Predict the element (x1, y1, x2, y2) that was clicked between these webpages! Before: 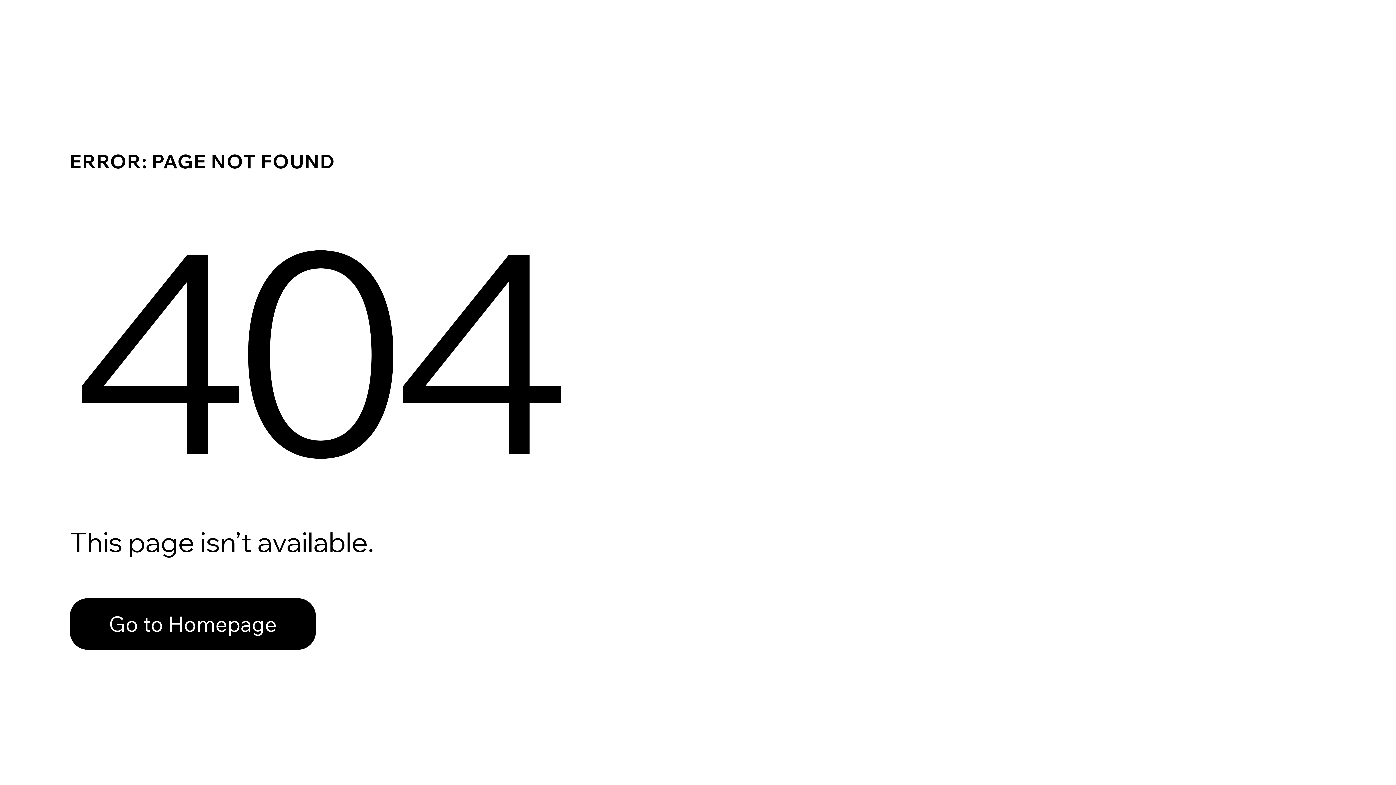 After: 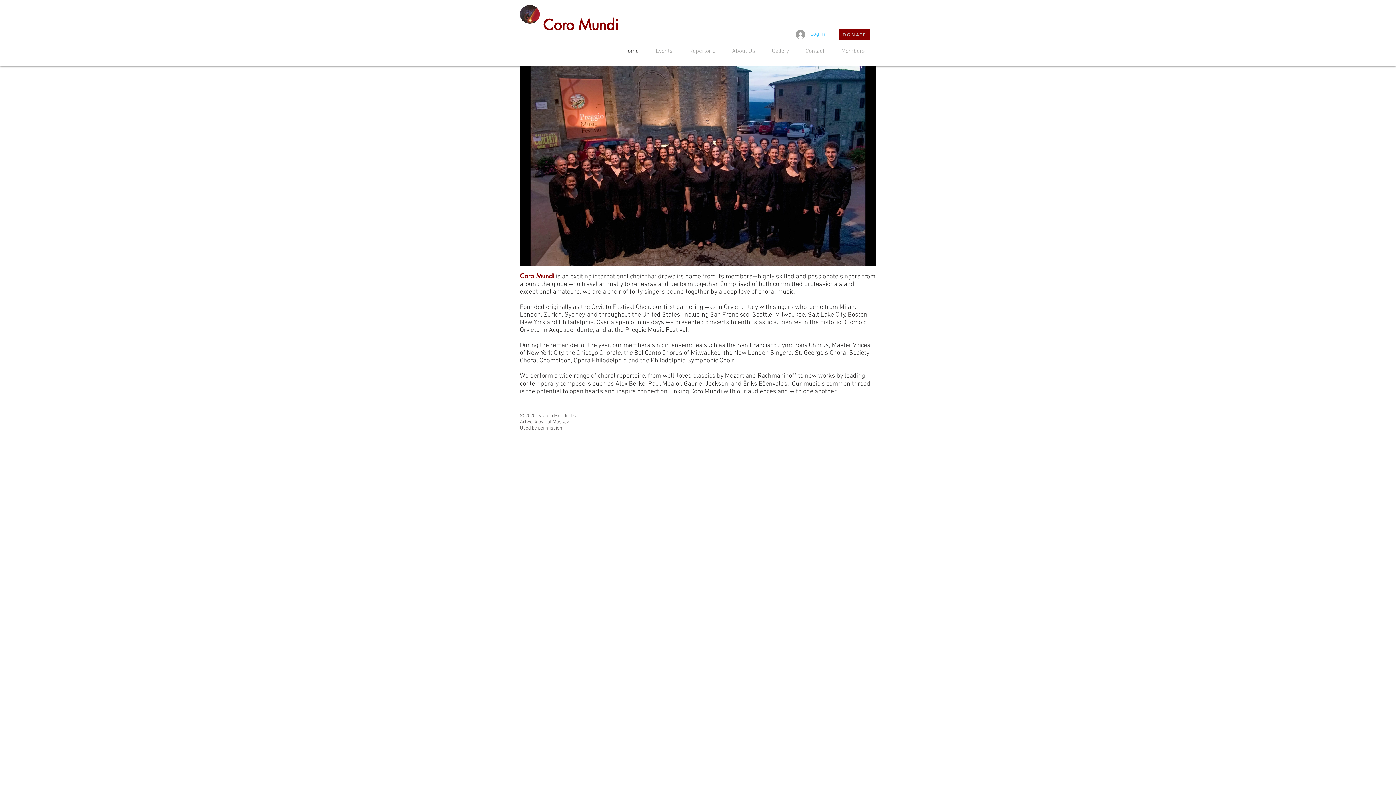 Action: label: Go to Homepage bbox: (69, 598, 316, 650)